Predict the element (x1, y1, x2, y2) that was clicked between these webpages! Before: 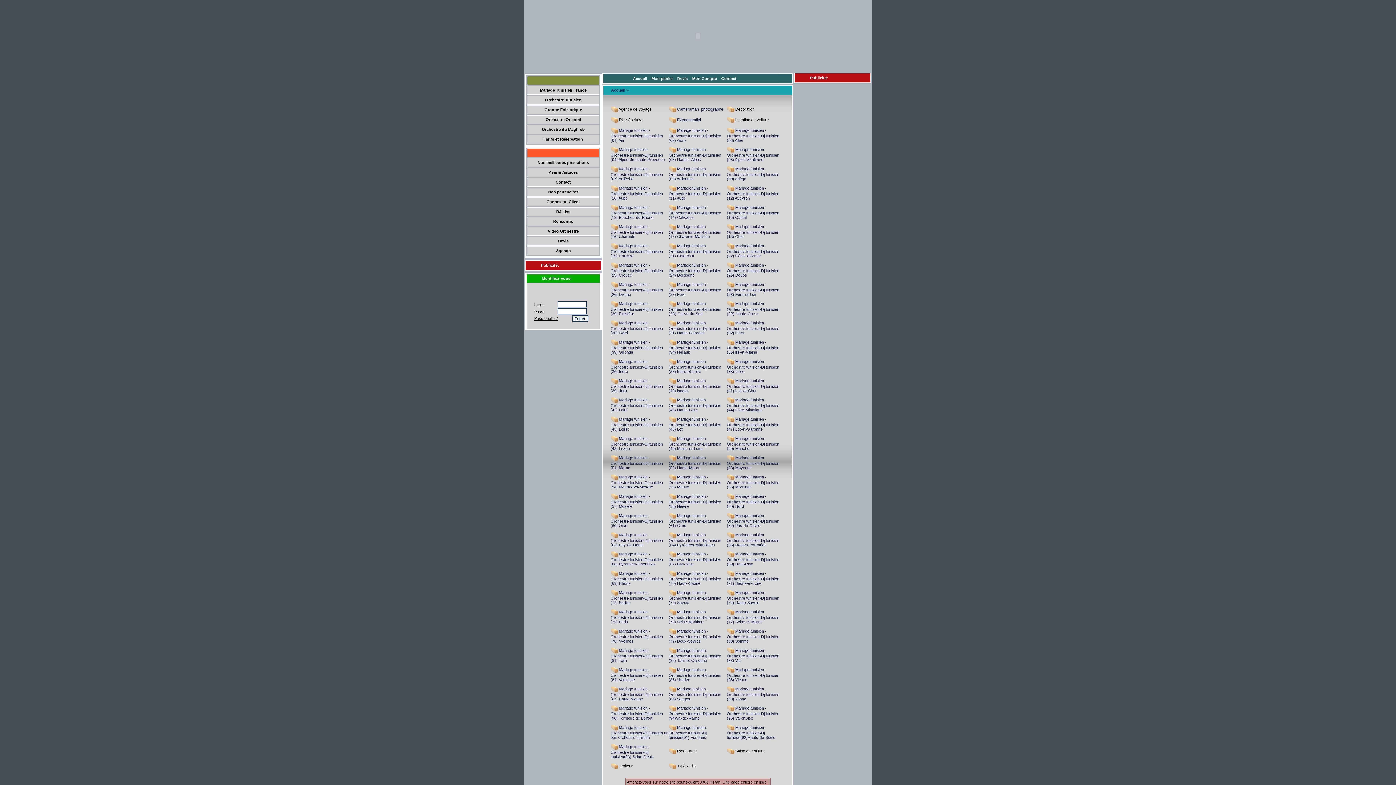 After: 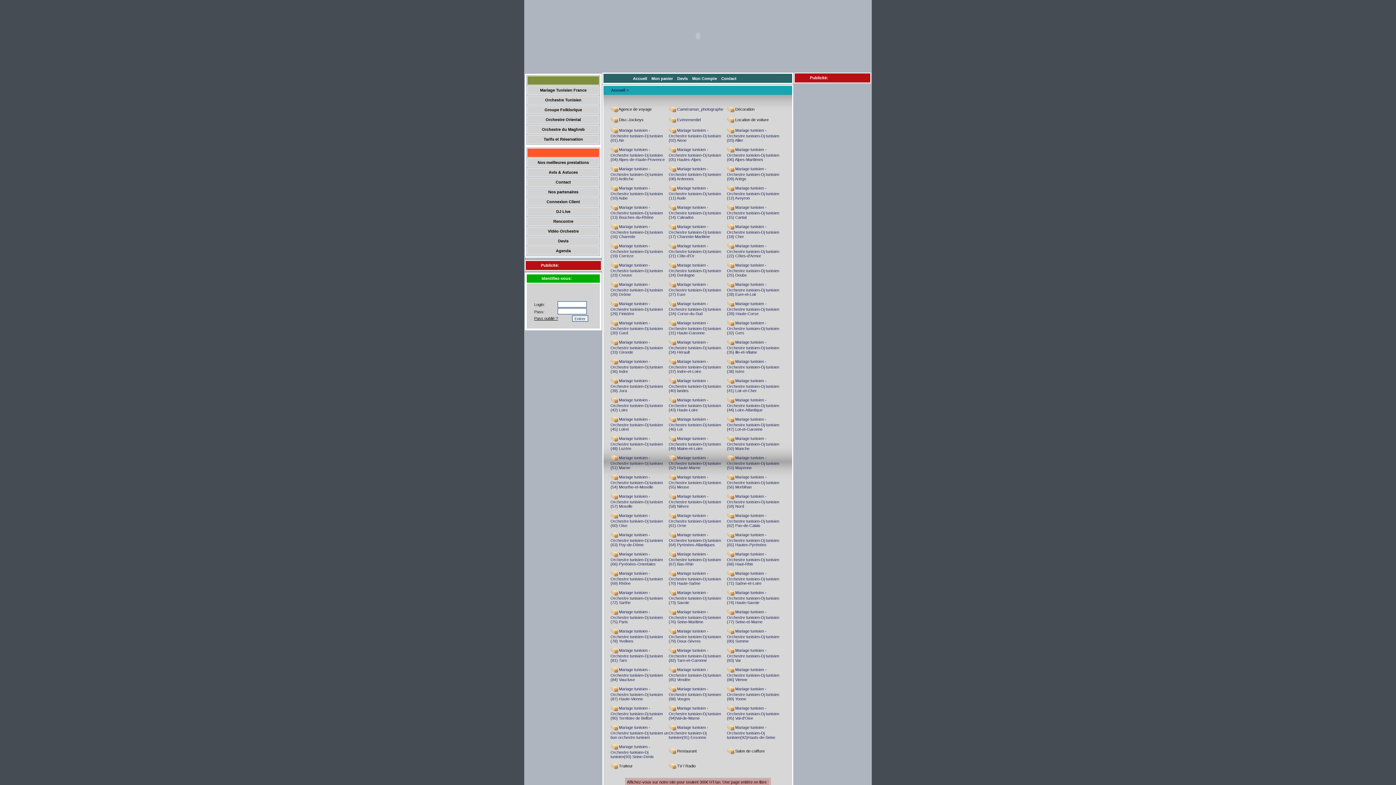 Action: label: Mariage tunisien - Orchestre tunisien-Dj tunisien (08) Ardennes bbox: (668, 166, 721, 181)